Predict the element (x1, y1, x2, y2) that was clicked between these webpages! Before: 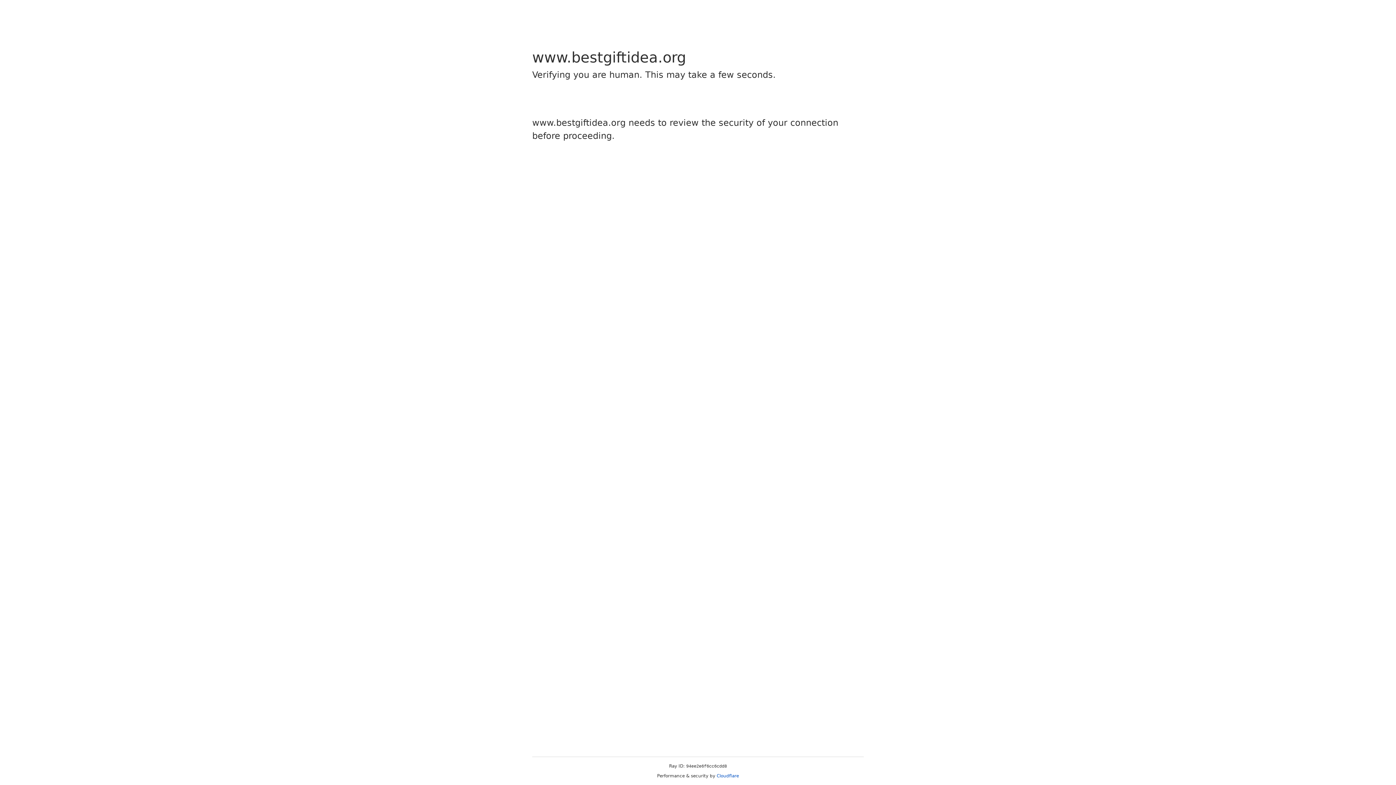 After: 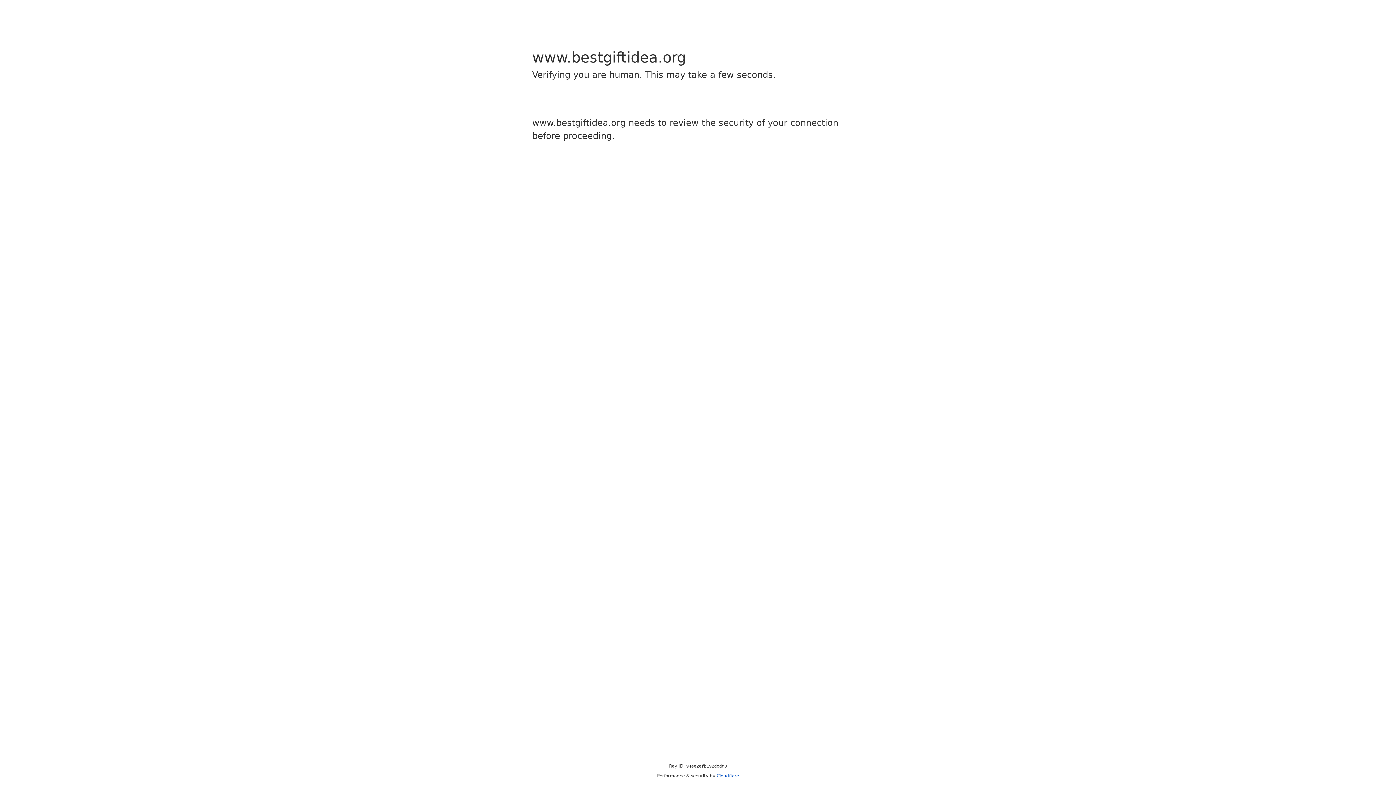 Action: label: Cloudflare bbox: (716, 773, 739, 778)